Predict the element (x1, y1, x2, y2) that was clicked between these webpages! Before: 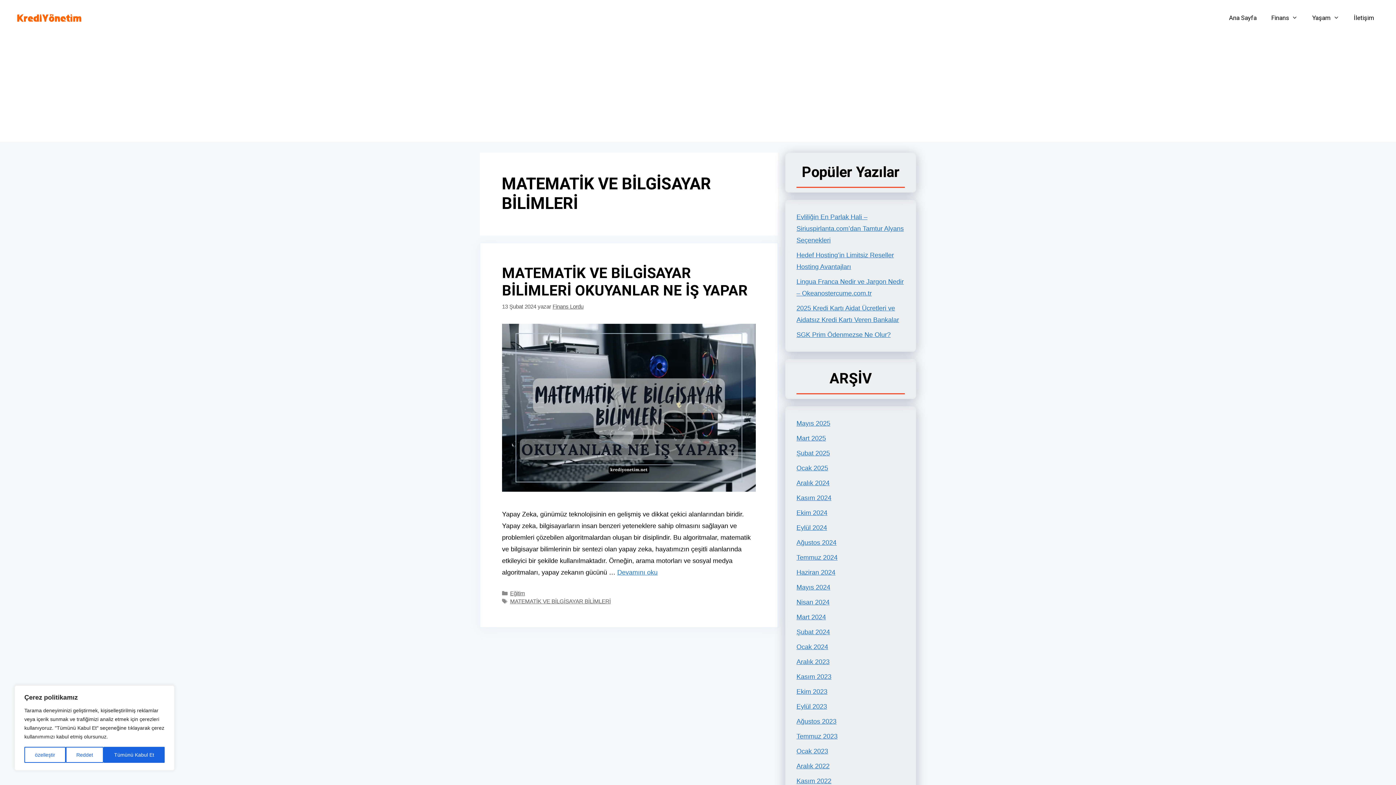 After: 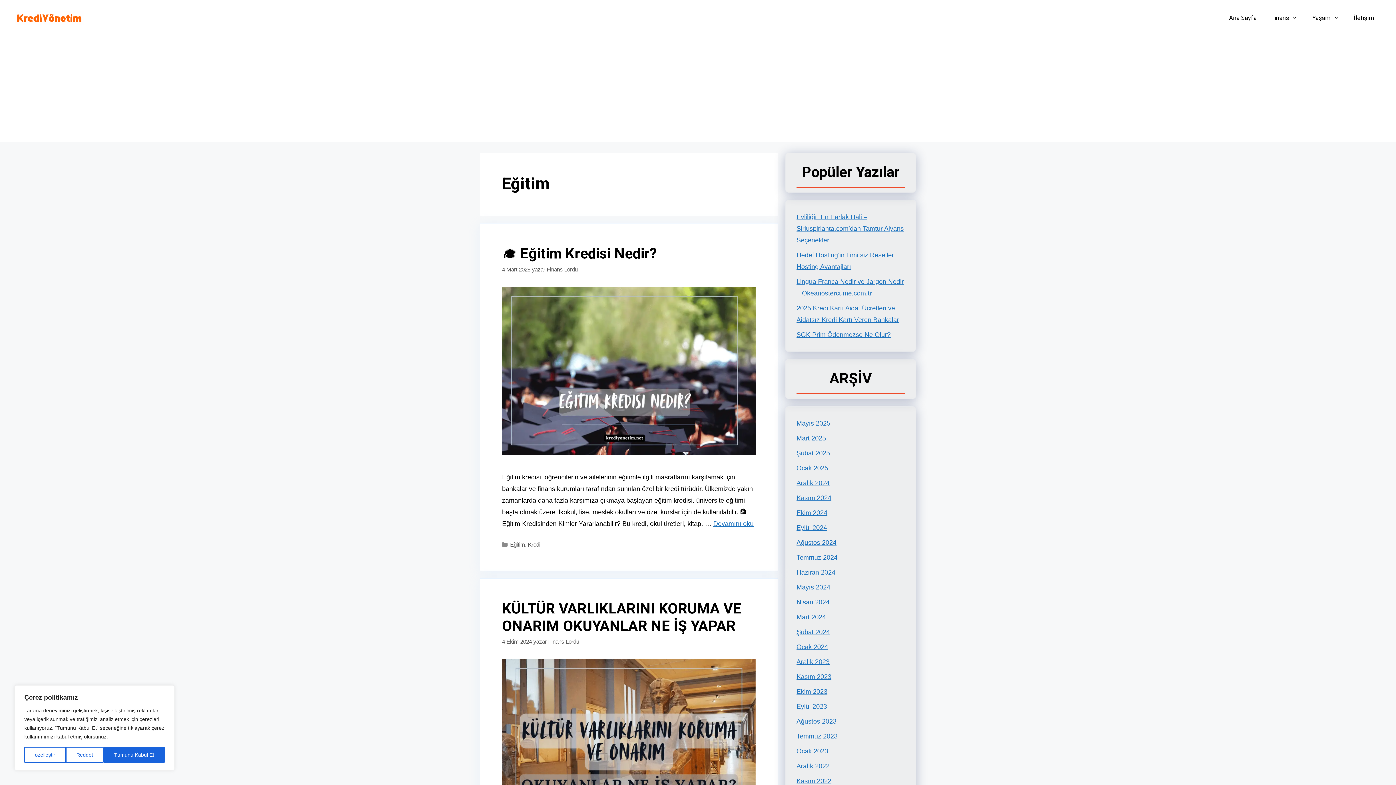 Action: label: Eğitim bbox: (510, 590, 525, 596)